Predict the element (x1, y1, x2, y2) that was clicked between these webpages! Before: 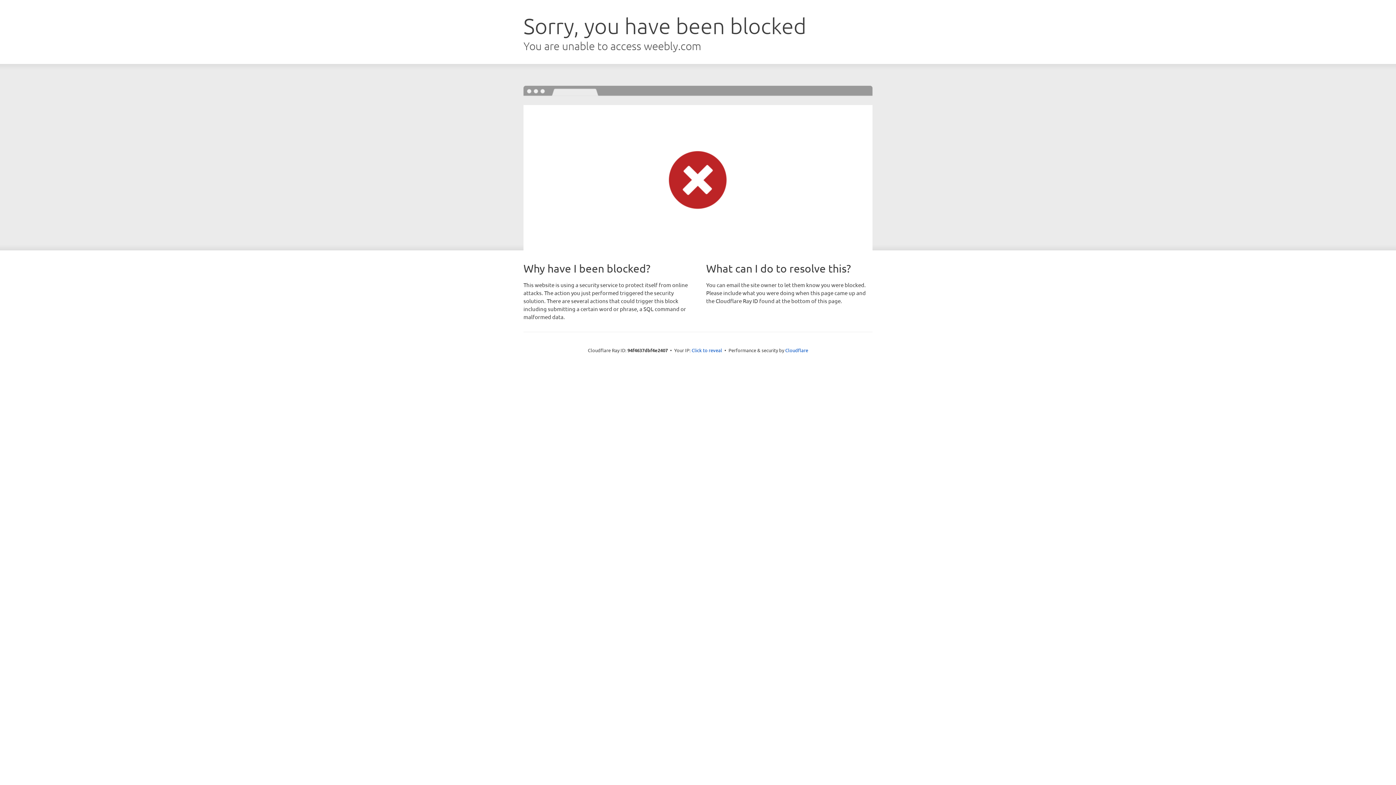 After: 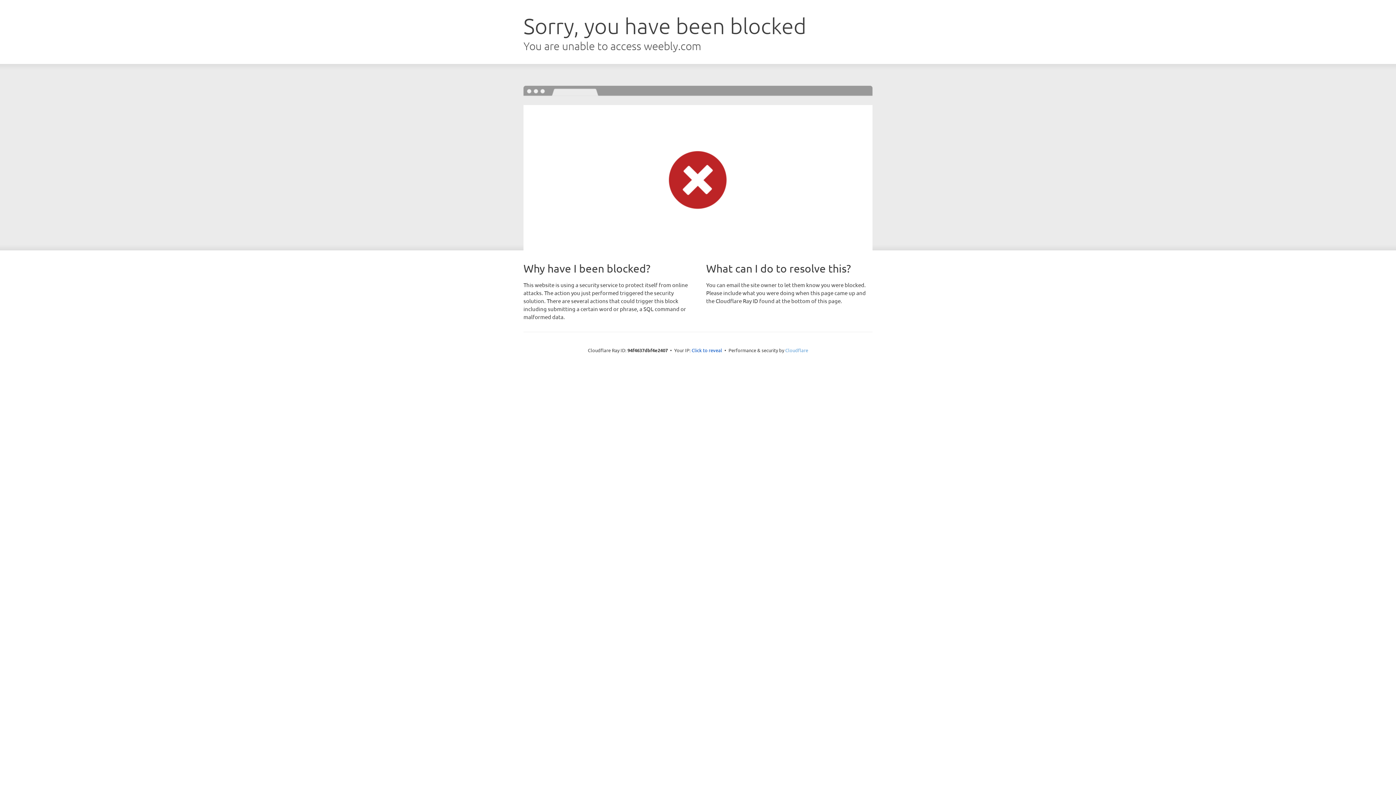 Action: bbox: (785, 347, 808, 353) label: Cloudflare